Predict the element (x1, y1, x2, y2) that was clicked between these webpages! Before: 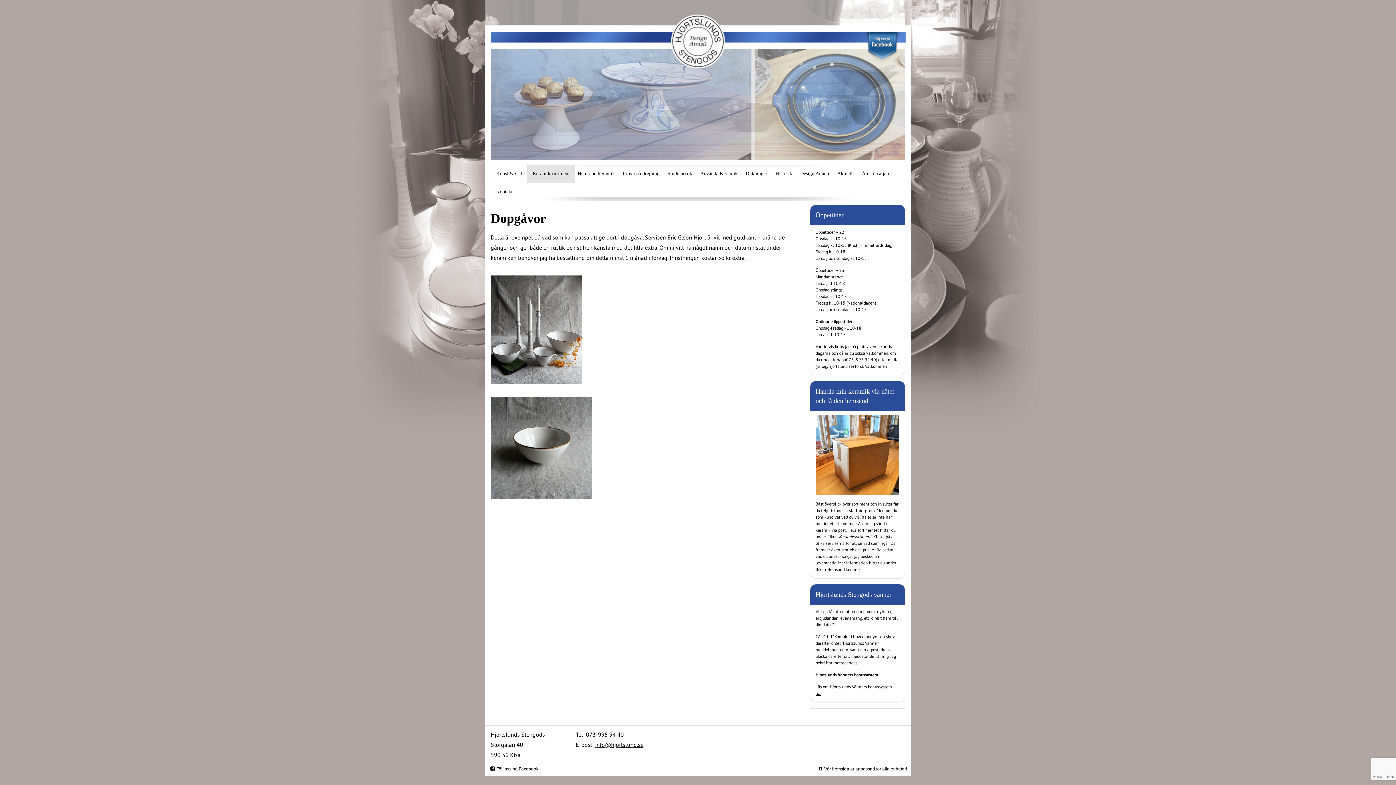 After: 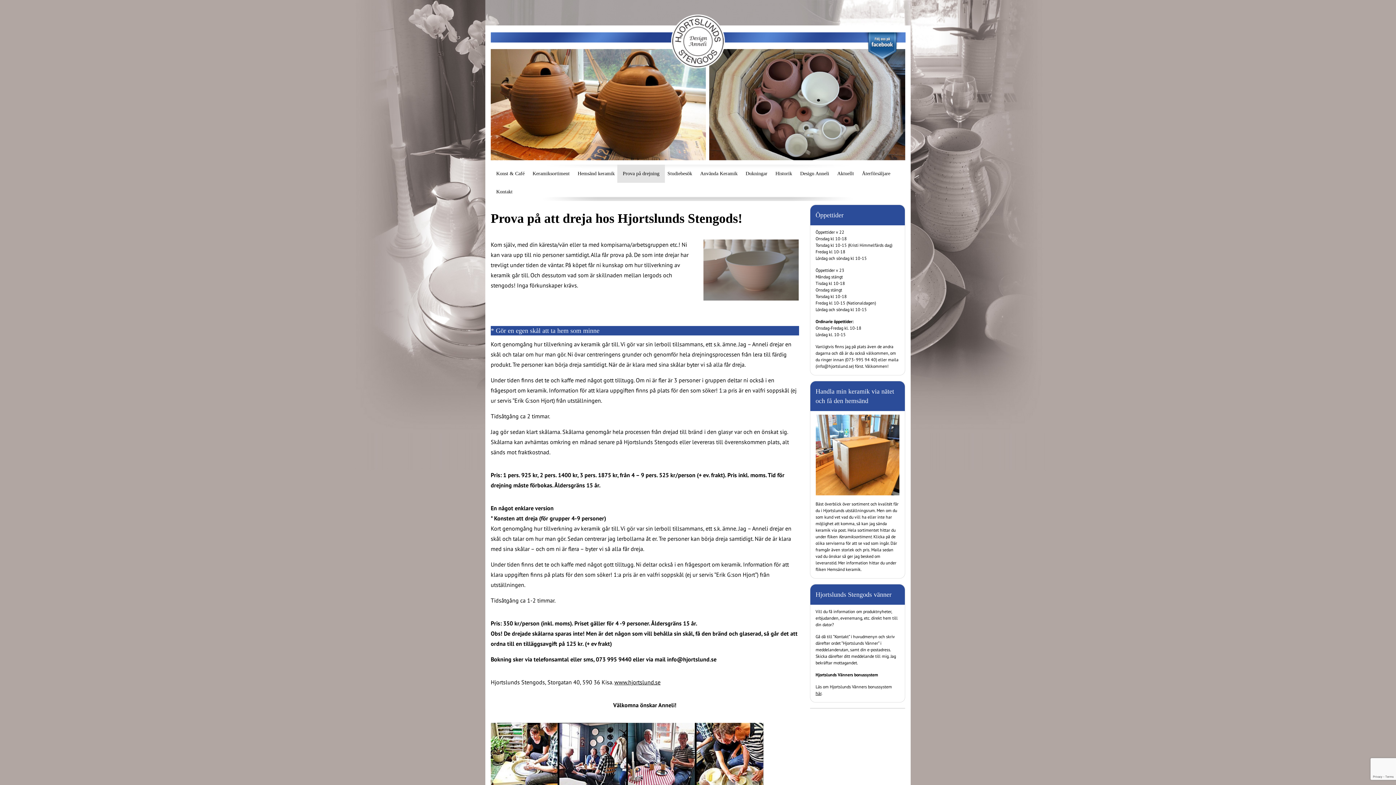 Action: bbox: (617, 164, 665, 182) label: Prova på drejning